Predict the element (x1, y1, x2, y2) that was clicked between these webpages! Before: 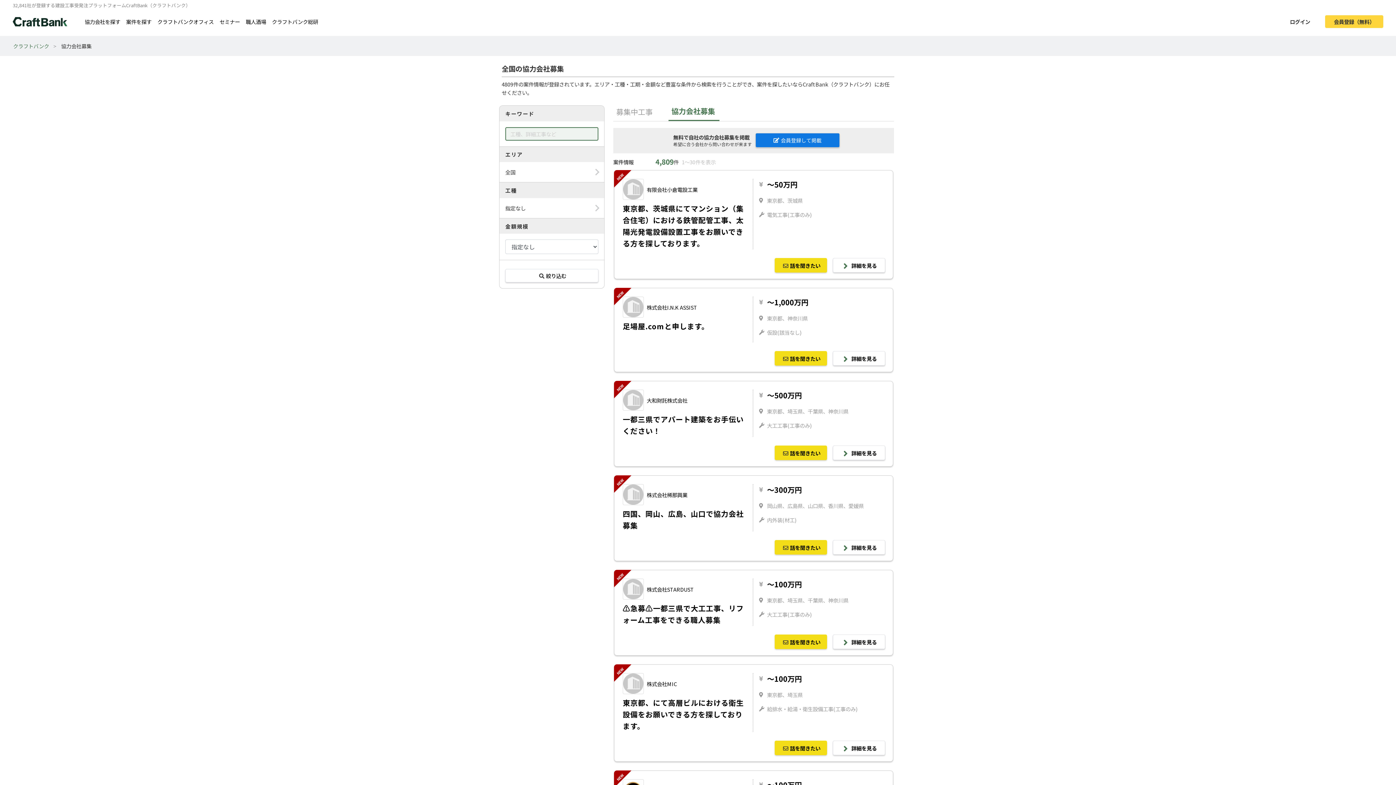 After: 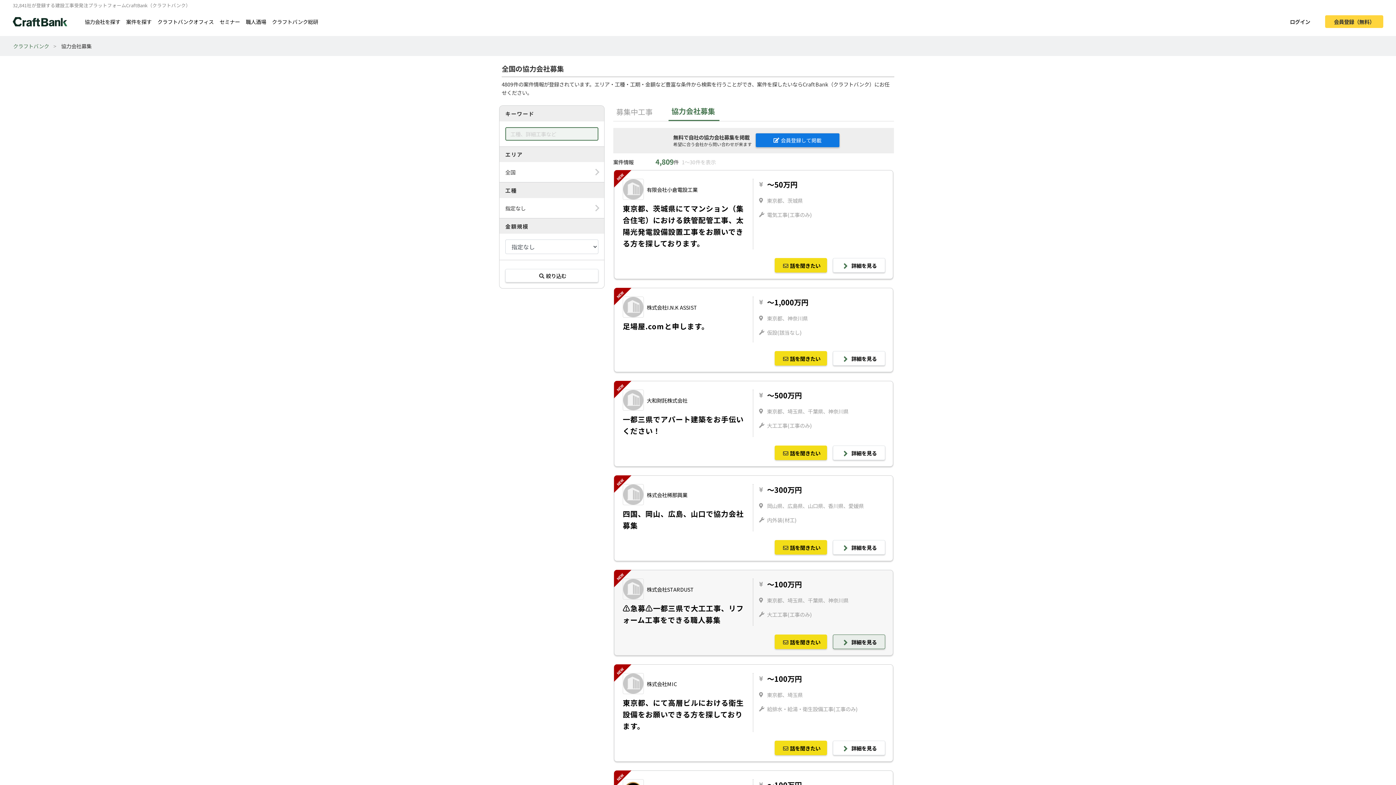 Action: label: 株式会社STARDUST
⚠️急募⚠️一都三県で大工工事、リフォーム工事をできる職人募集
〜100万円
東京都、埼玉県、千葉県、神奈川県
大工工事(工事のみ) bbox: (622, 578, 884, 626)